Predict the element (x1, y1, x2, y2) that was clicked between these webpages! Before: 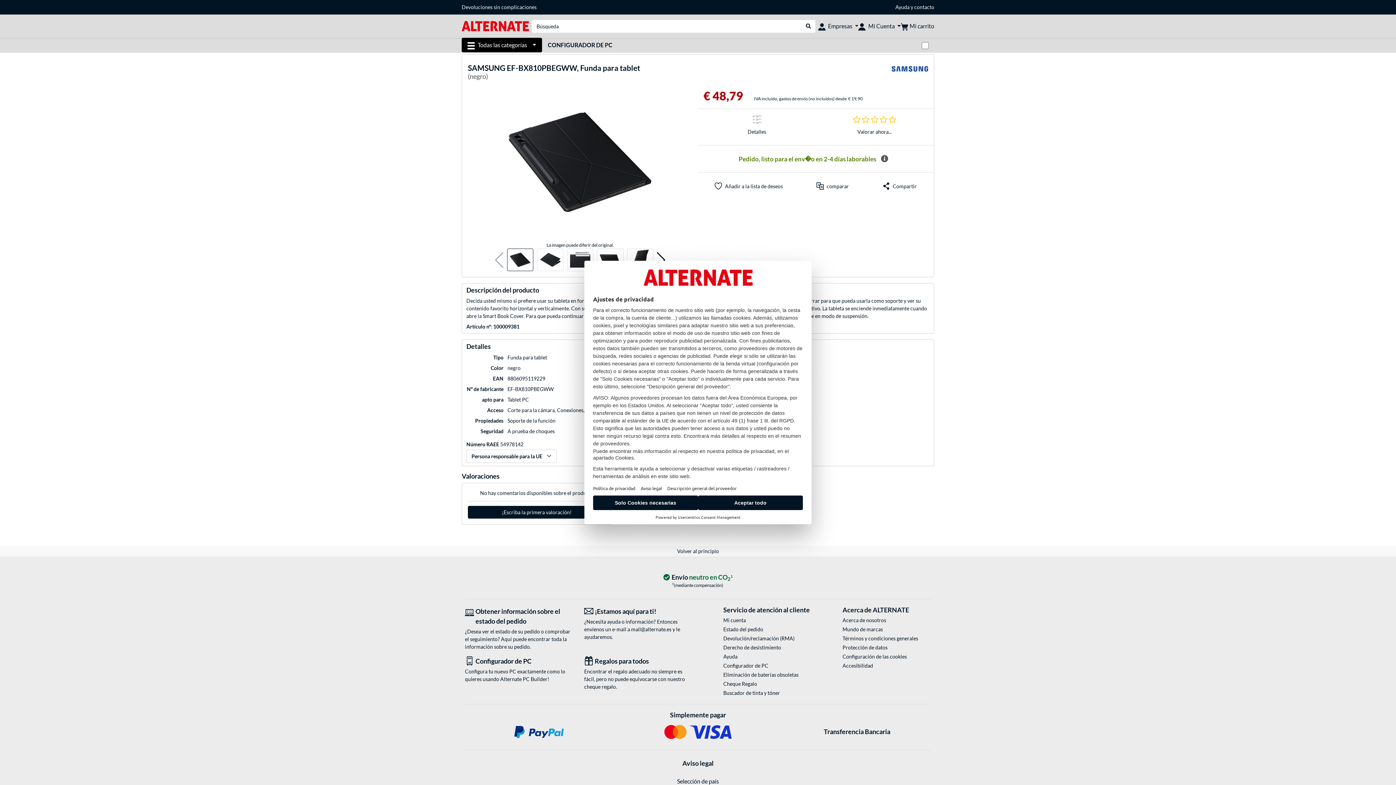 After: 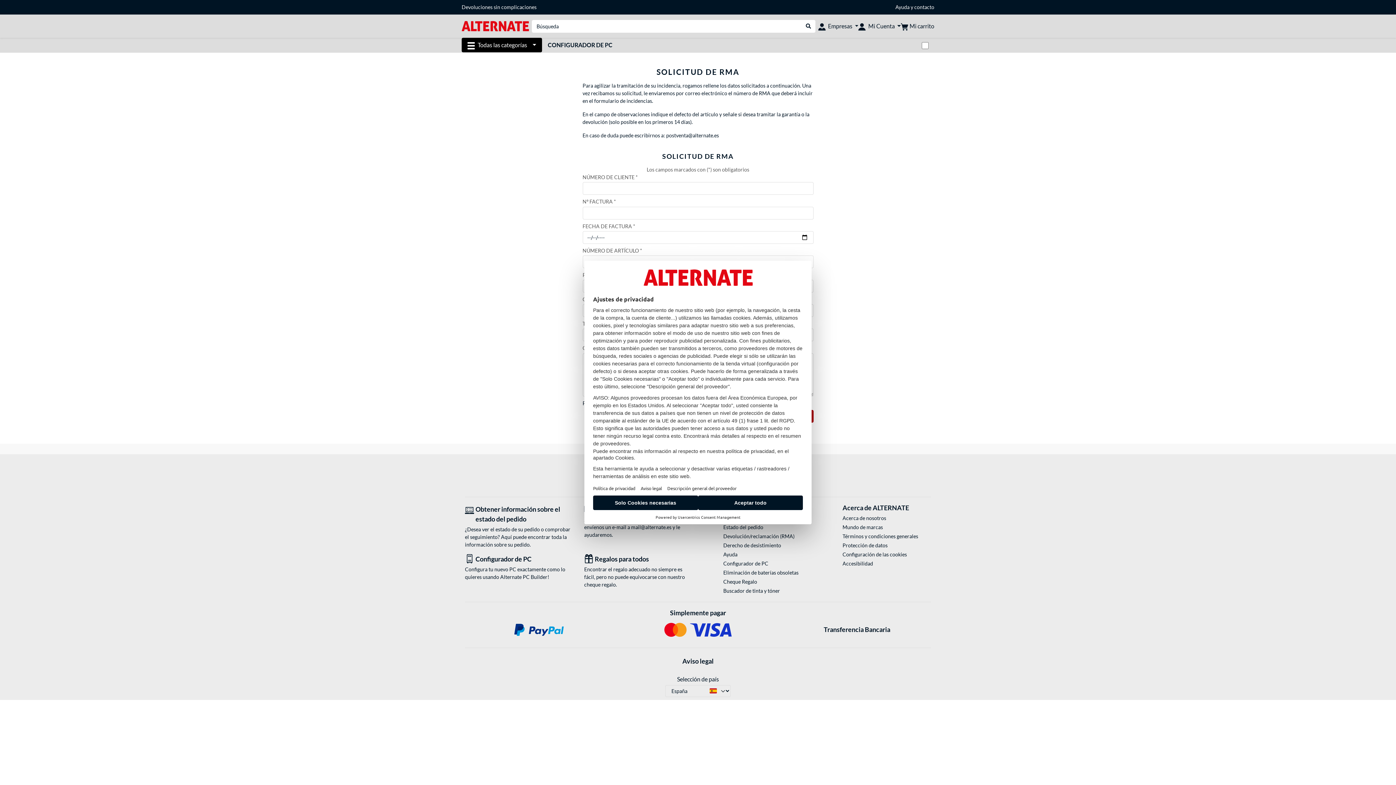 Action: label: Devoluciones sin complicaciones bbox: (461, 1, 536, 12)